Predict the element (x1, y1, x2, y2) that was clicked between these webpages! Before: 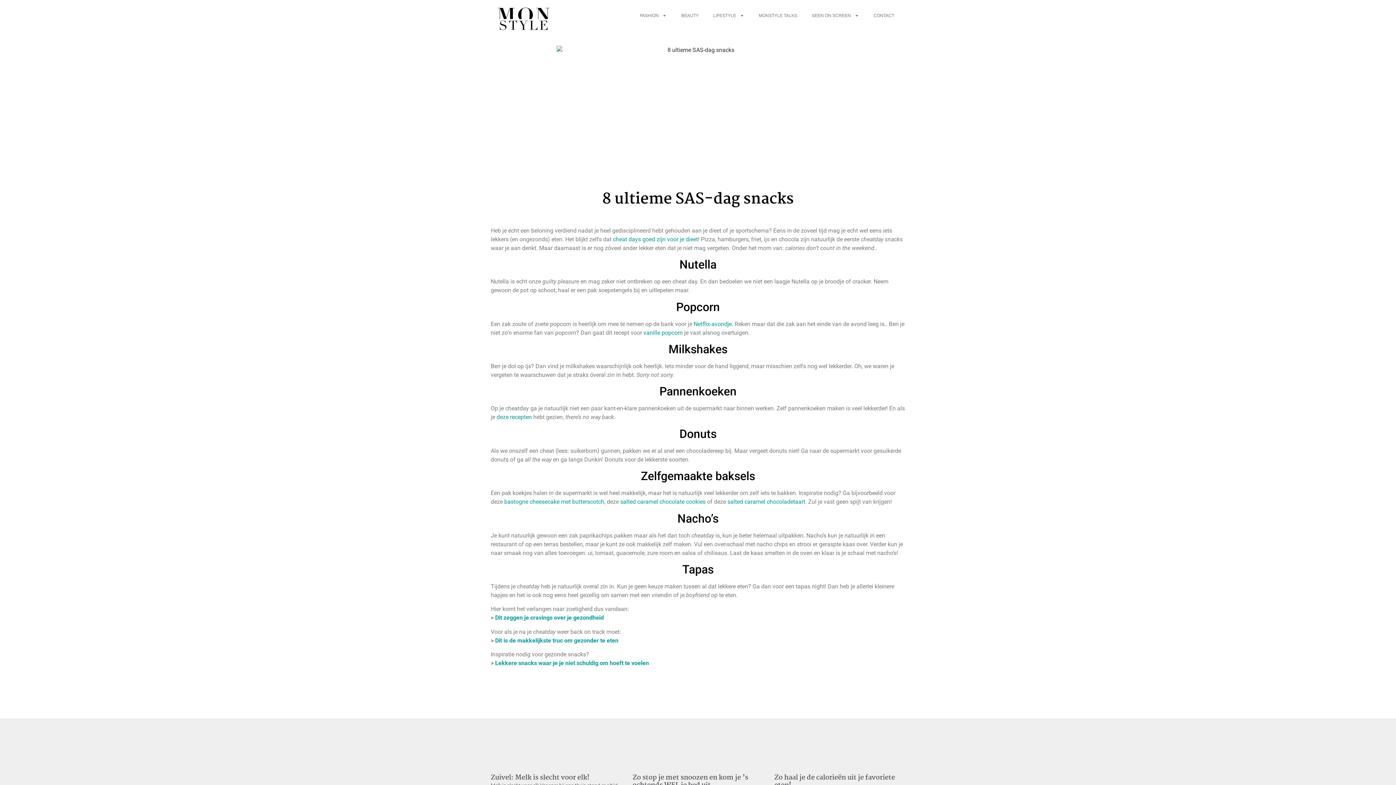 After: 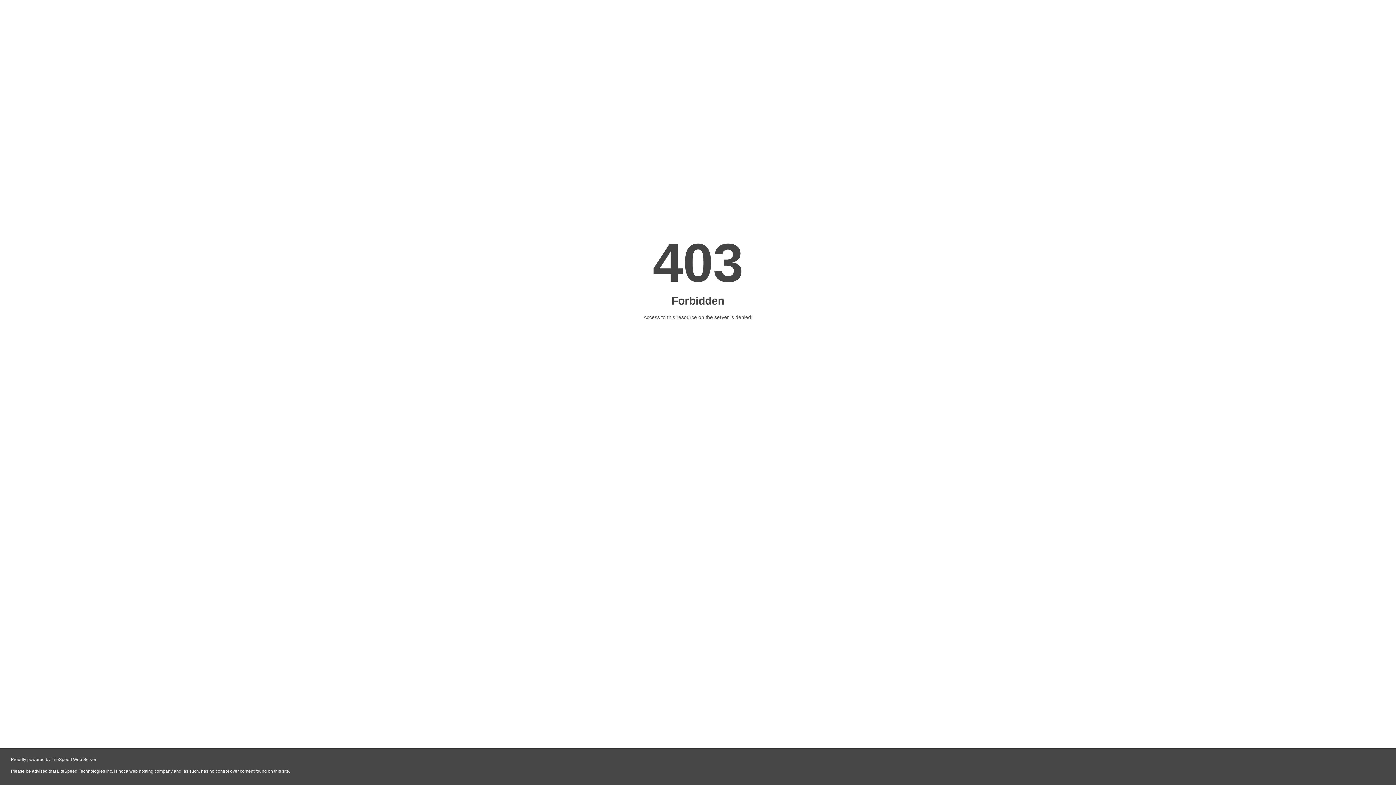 Action: bbox: (774, 772, 895, 791) label: Zo haal je de calorieën uit je favoriete eten!